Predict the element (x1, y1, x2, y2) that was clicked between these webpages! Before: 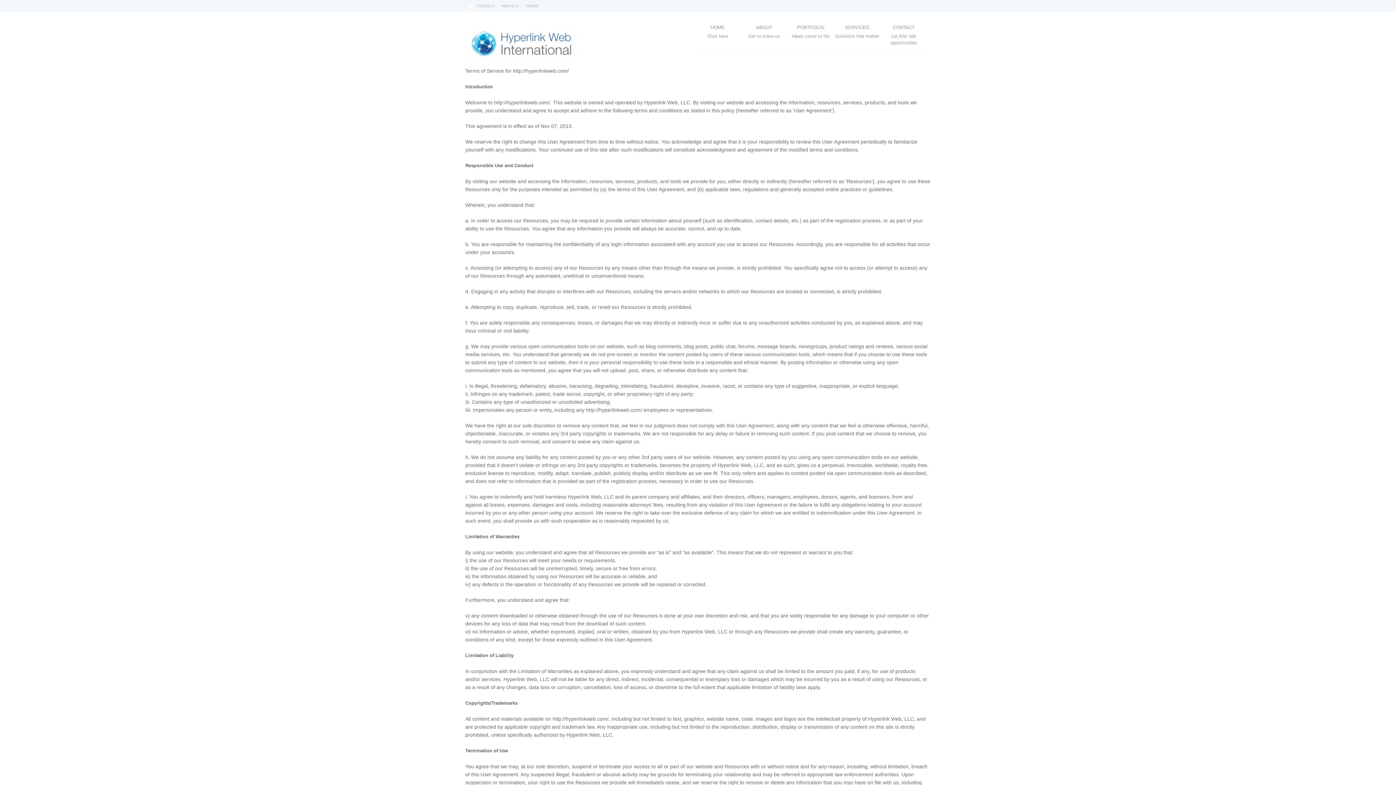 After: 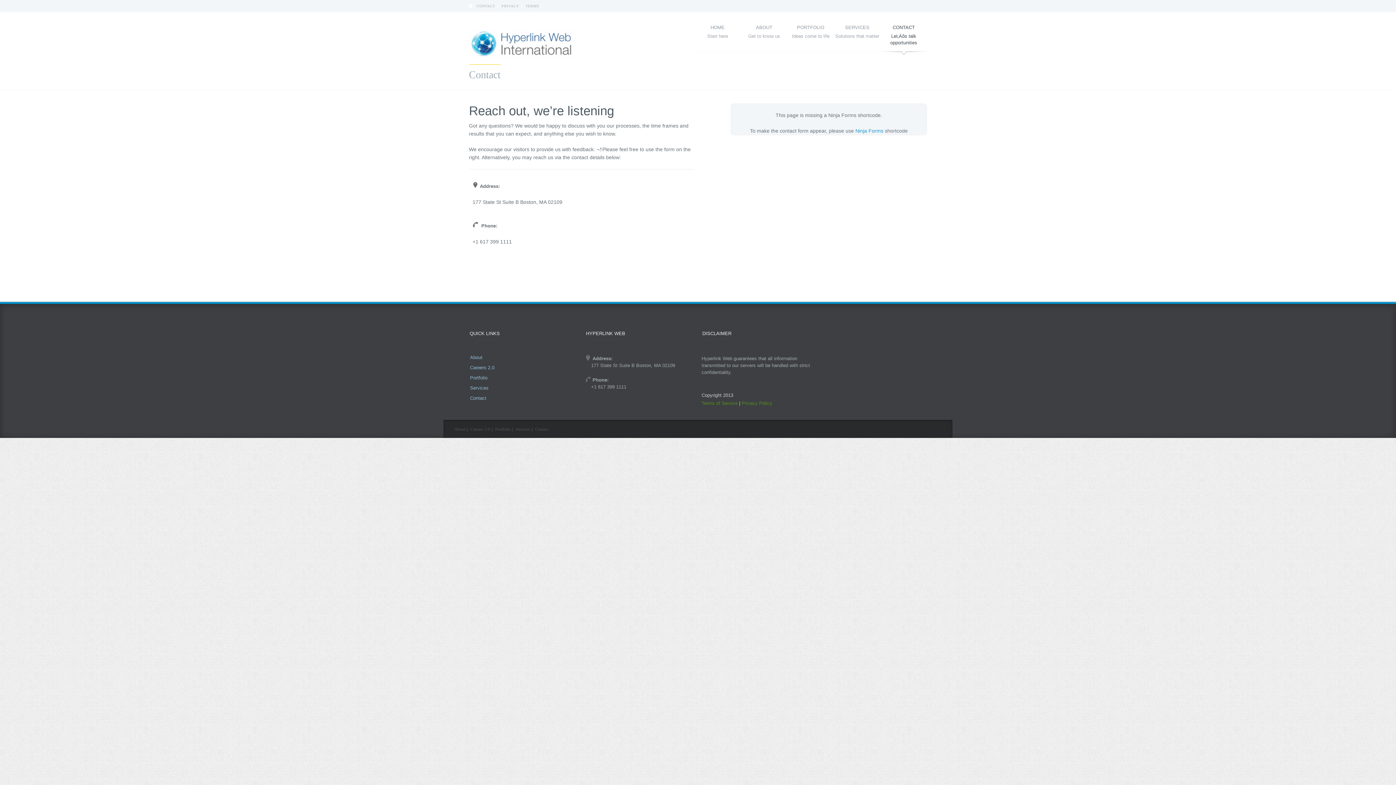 Action: label: CONTACT bbox: (476, 4, 495, 8)